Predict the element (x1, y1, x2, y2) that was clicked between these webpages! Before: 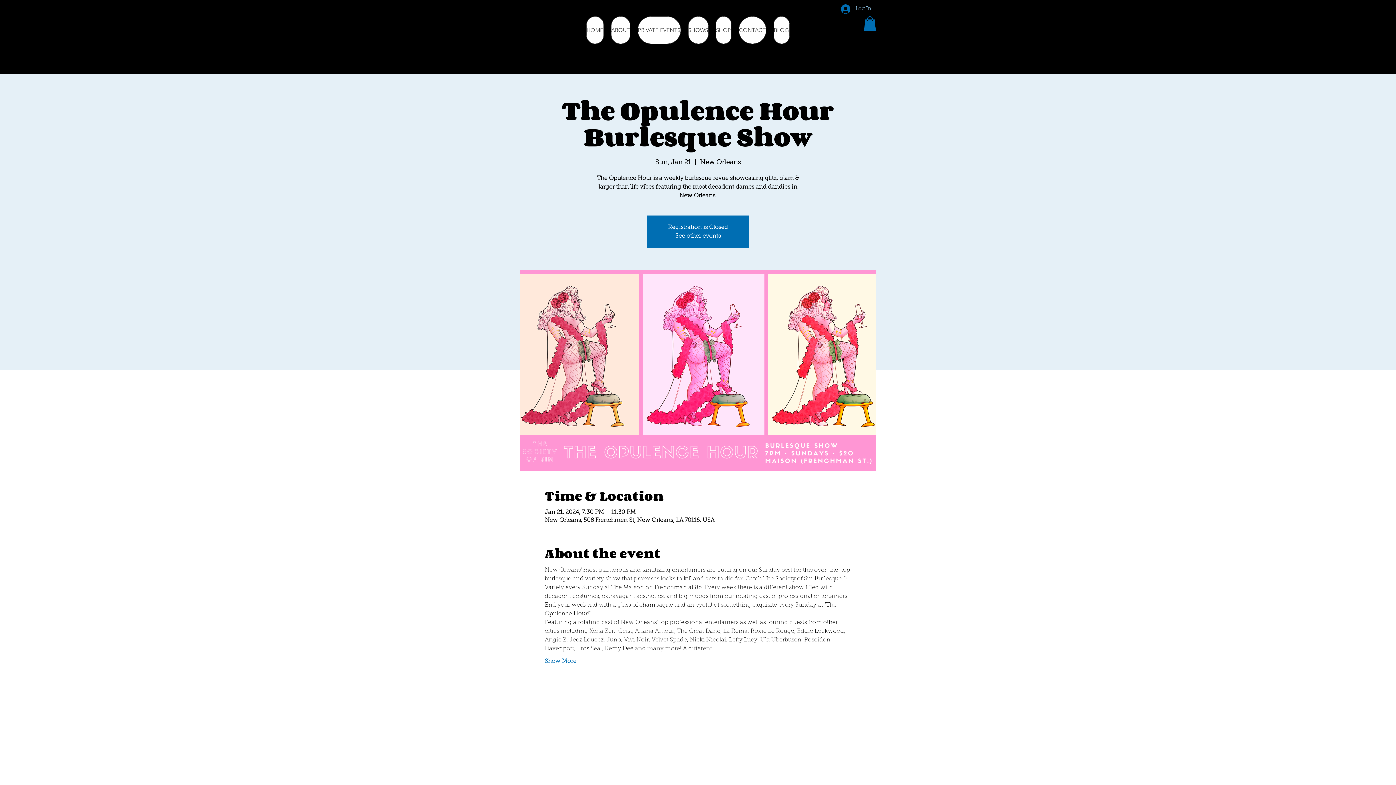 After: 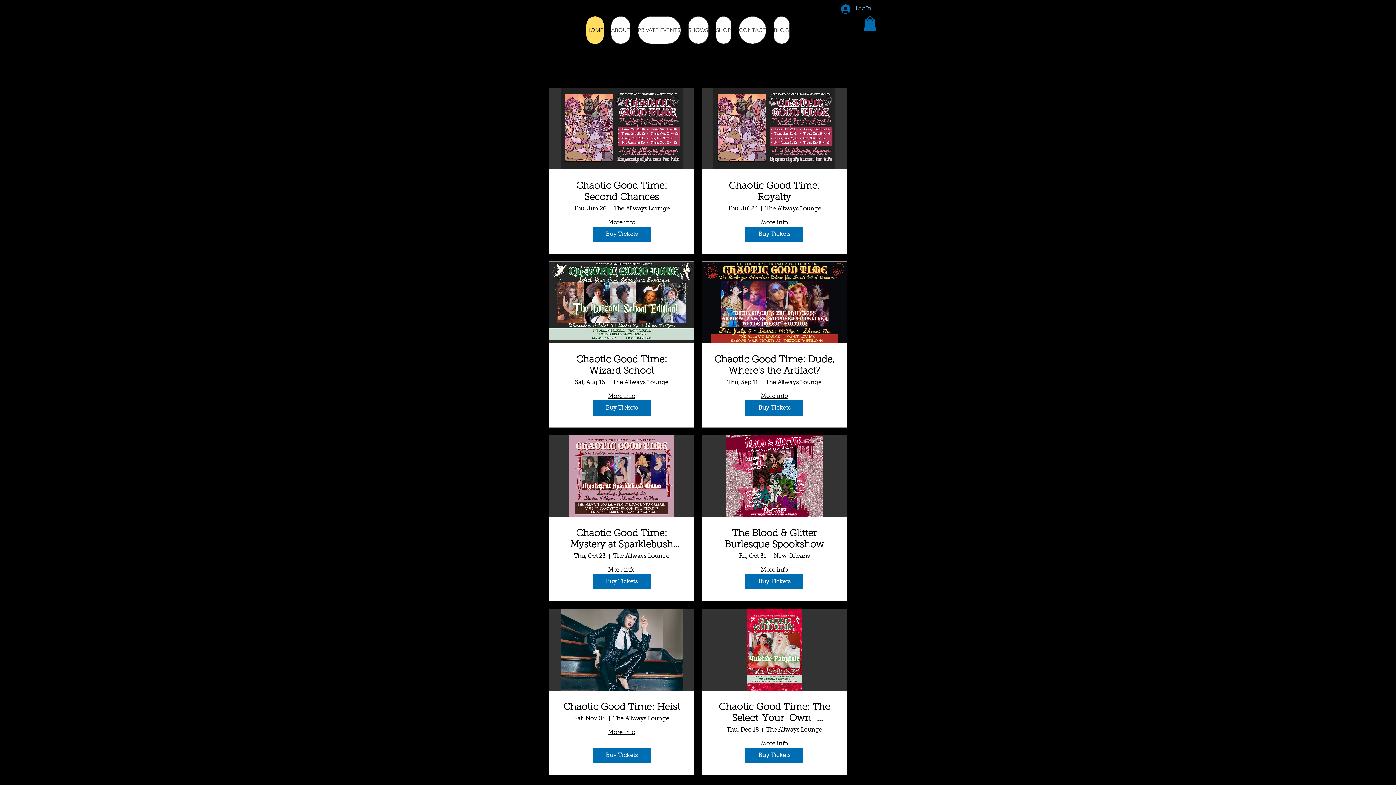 Action: bbox: (675, 233, 720, 239) label: See other events